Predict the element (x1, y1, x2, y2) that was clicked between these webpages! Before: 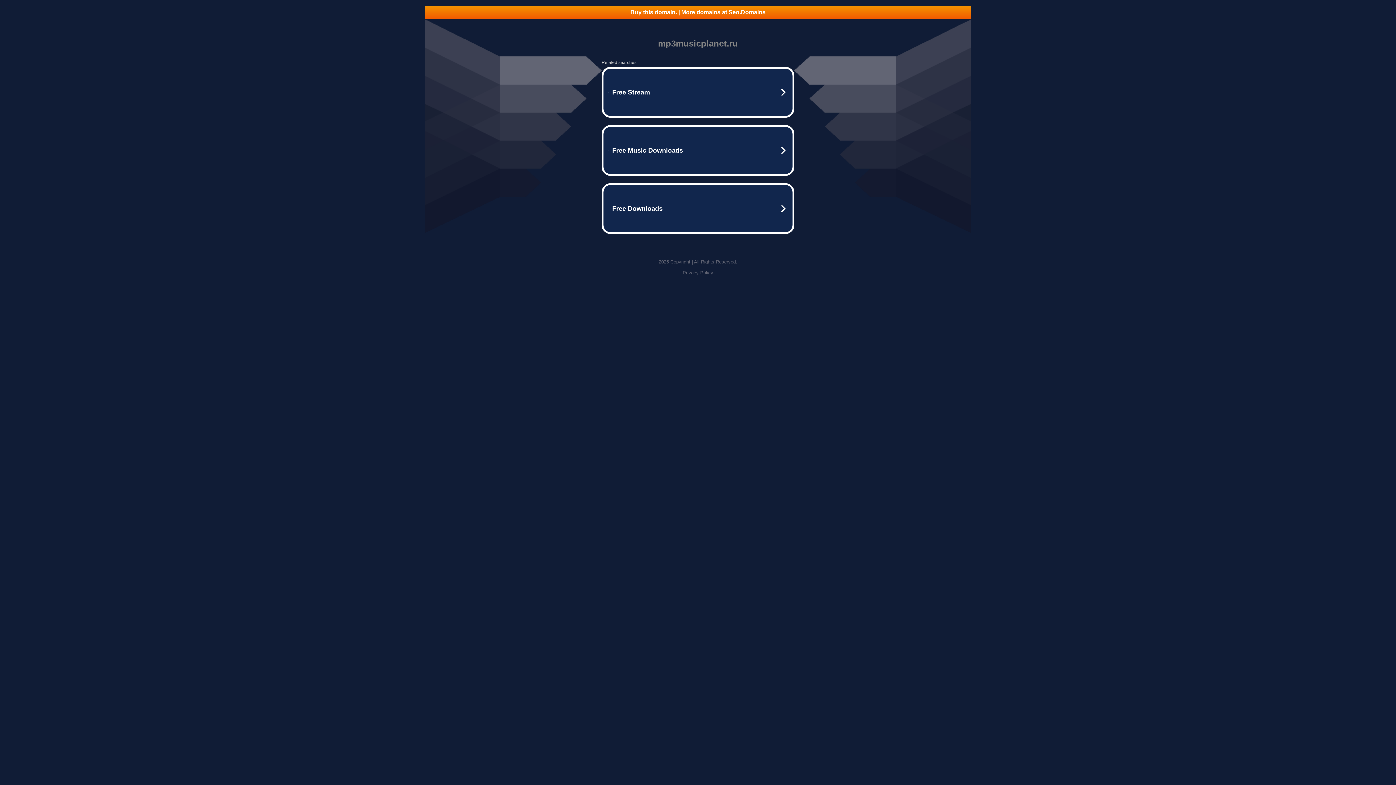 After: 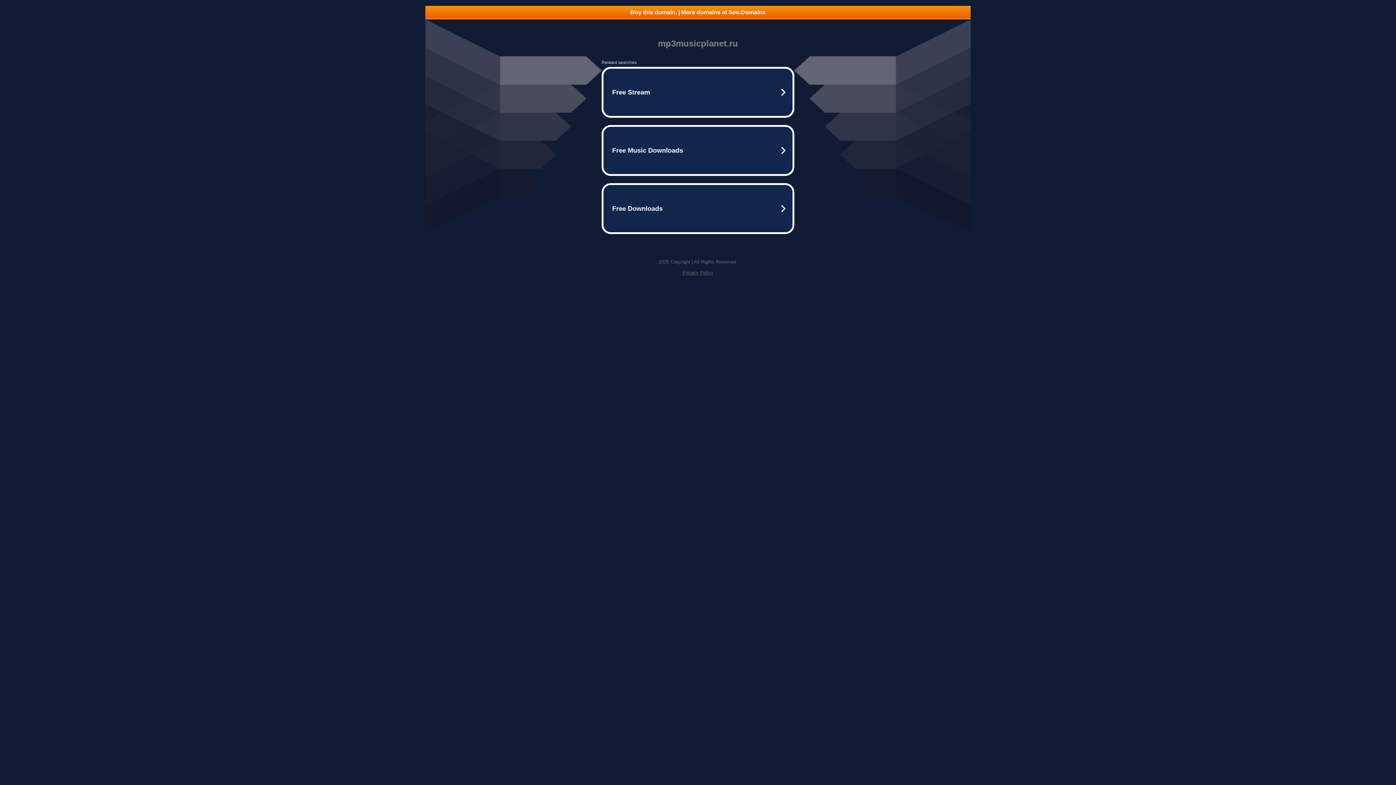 Action: label: Privacy Policy bbox: (682, 270, 713, 275)